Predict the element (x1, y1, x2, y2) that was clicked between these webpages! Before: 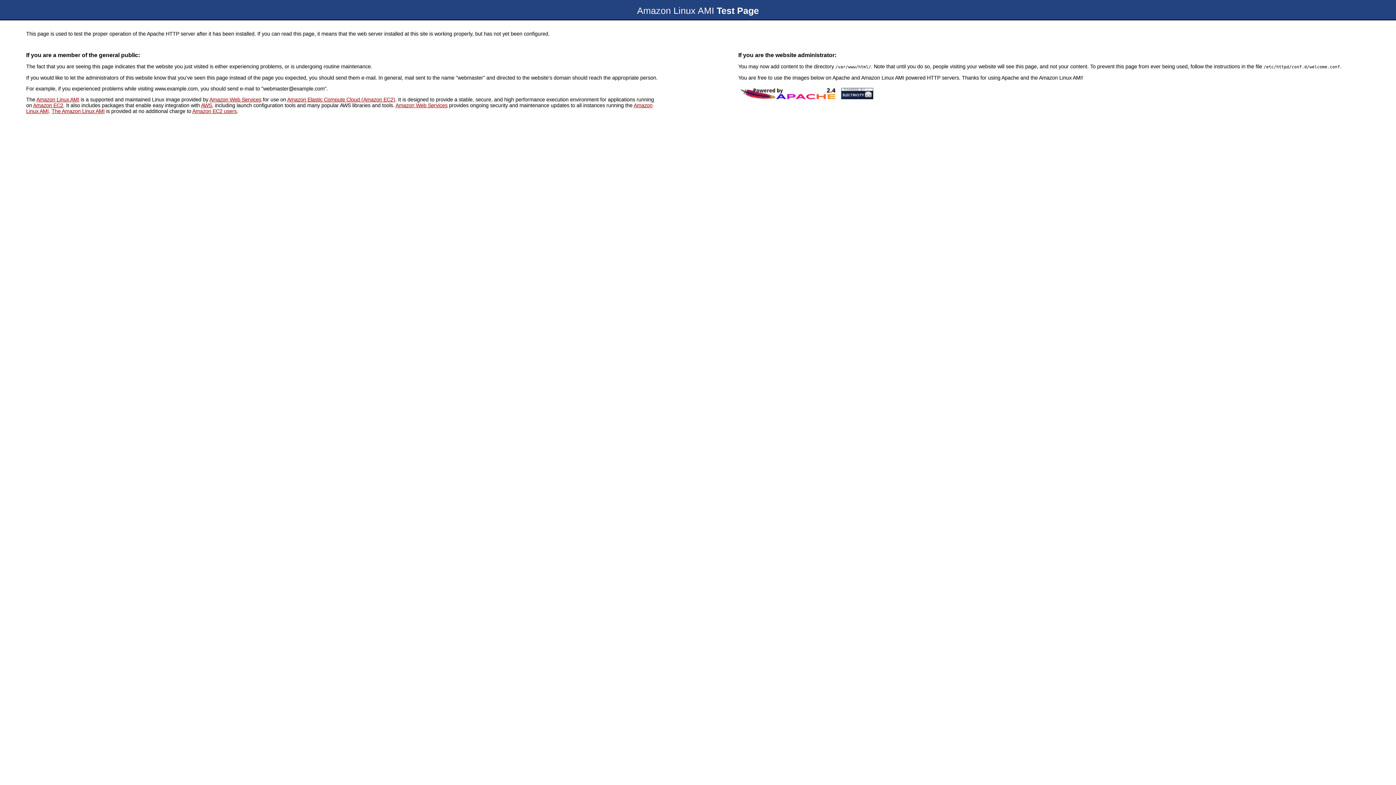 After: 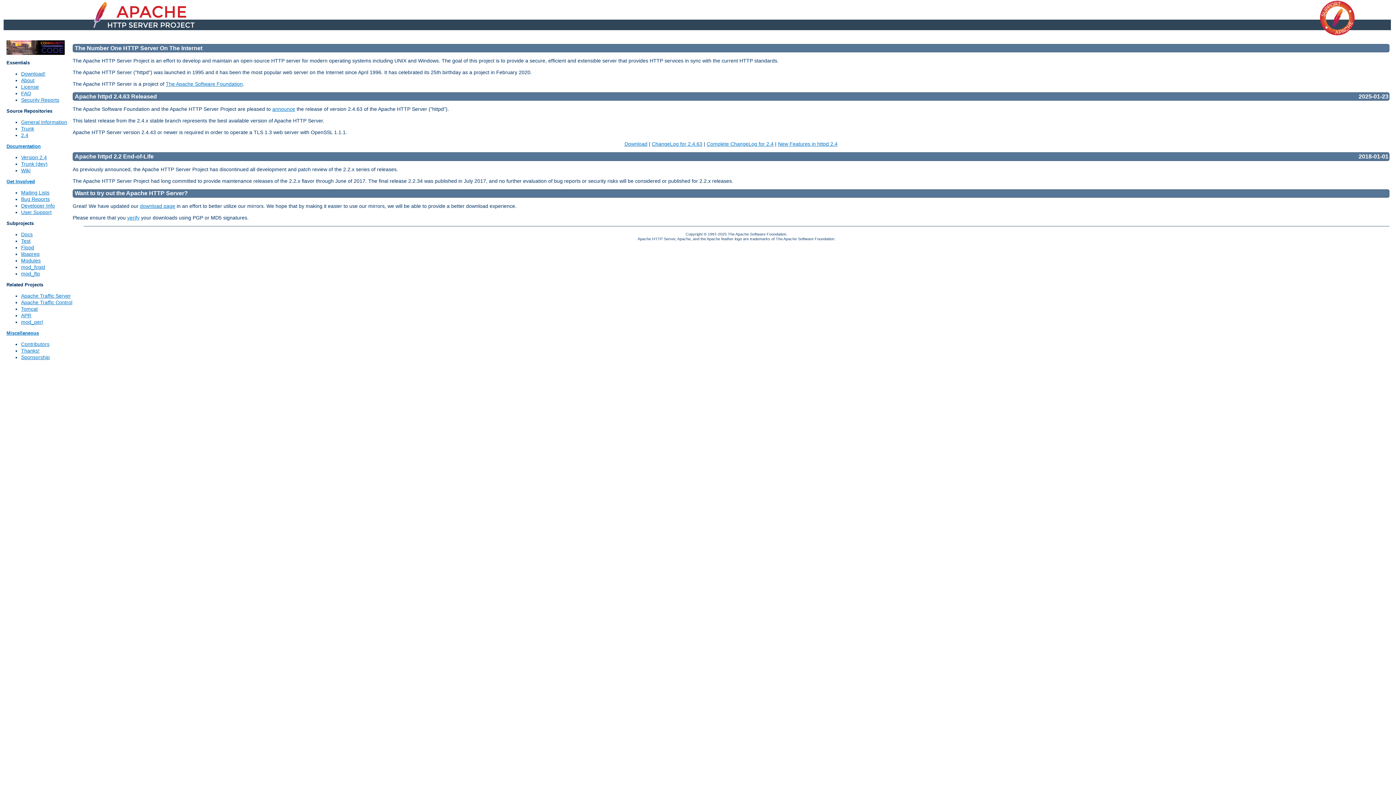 Action: bbox: (738, 96, 837, 102)